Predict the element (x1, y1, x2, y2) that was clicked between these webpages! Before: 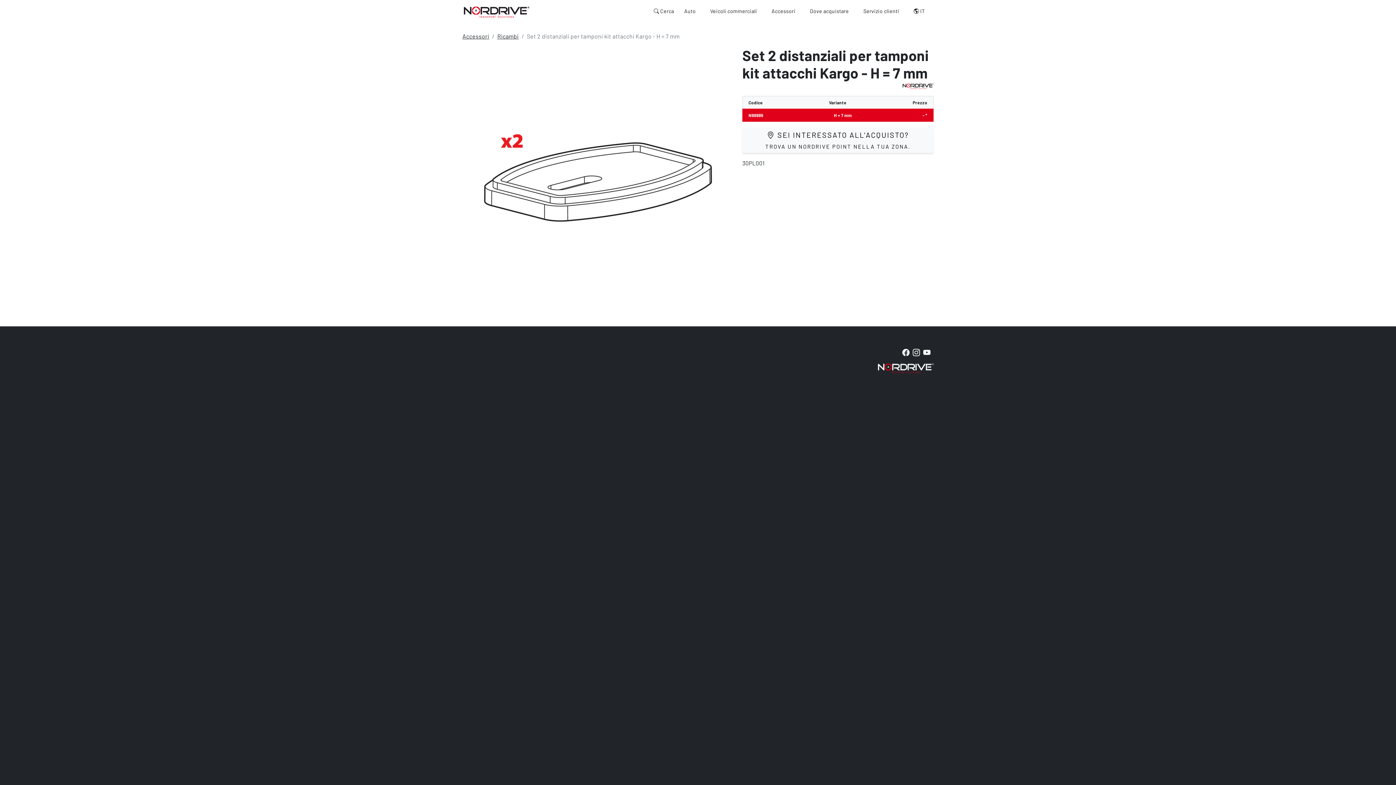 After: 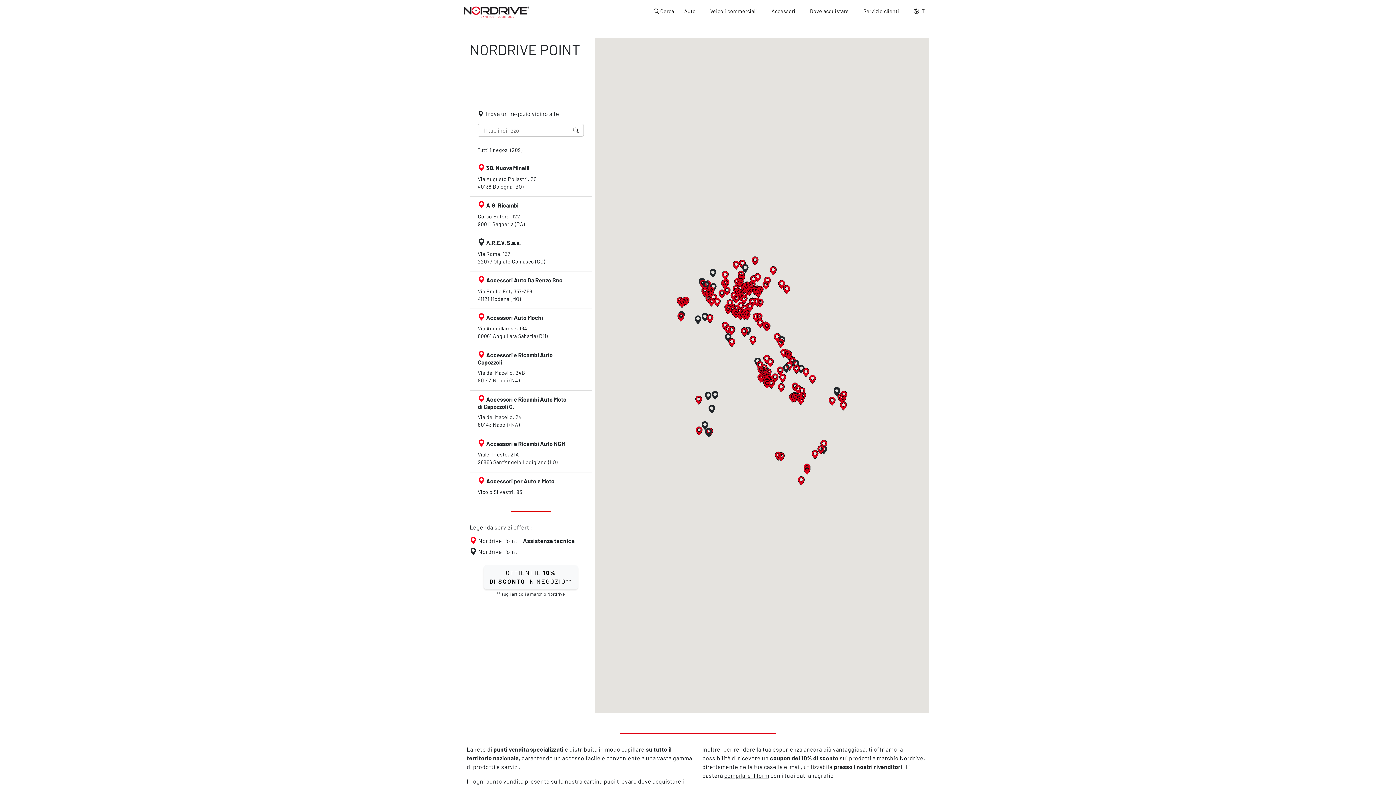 Action: label: Dove acquistare bbox: (802, 0, 856, 22)